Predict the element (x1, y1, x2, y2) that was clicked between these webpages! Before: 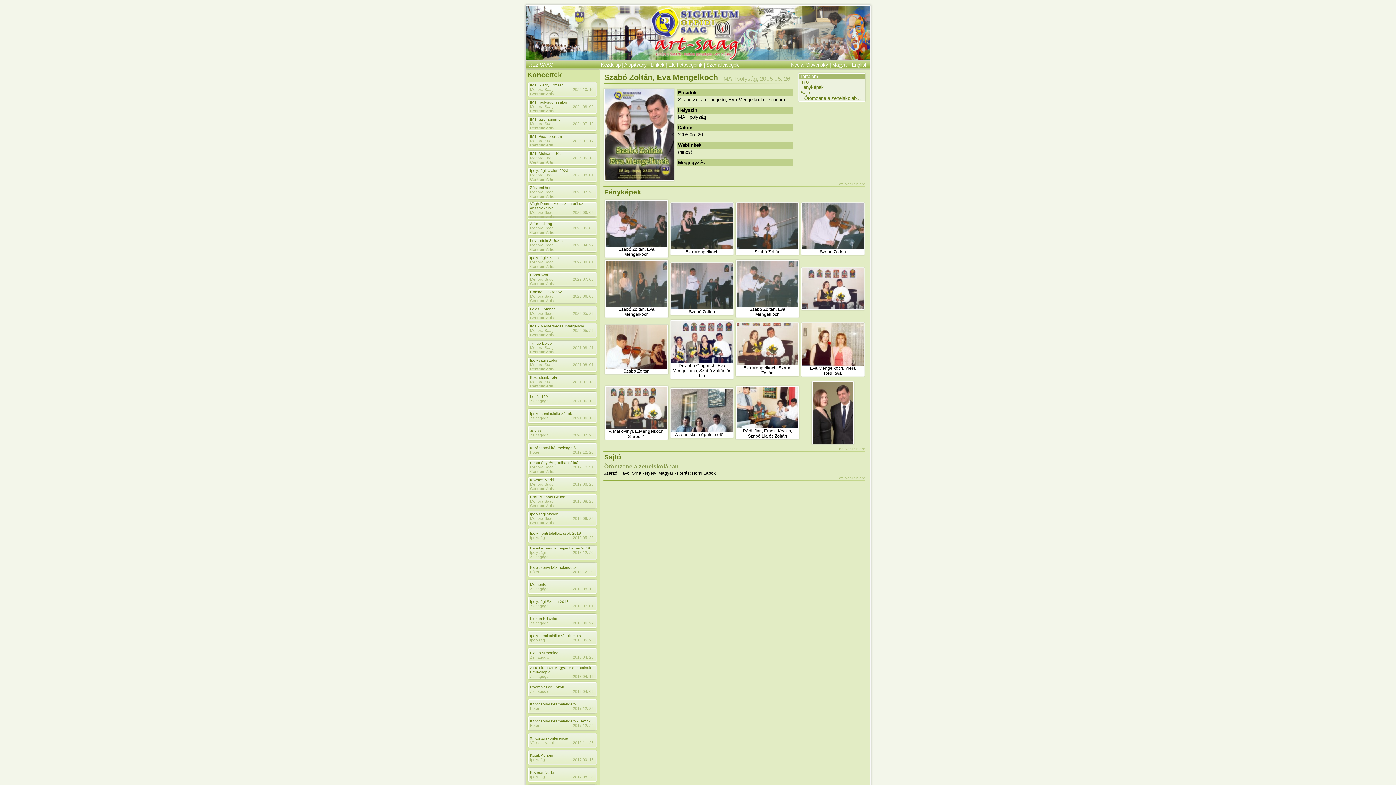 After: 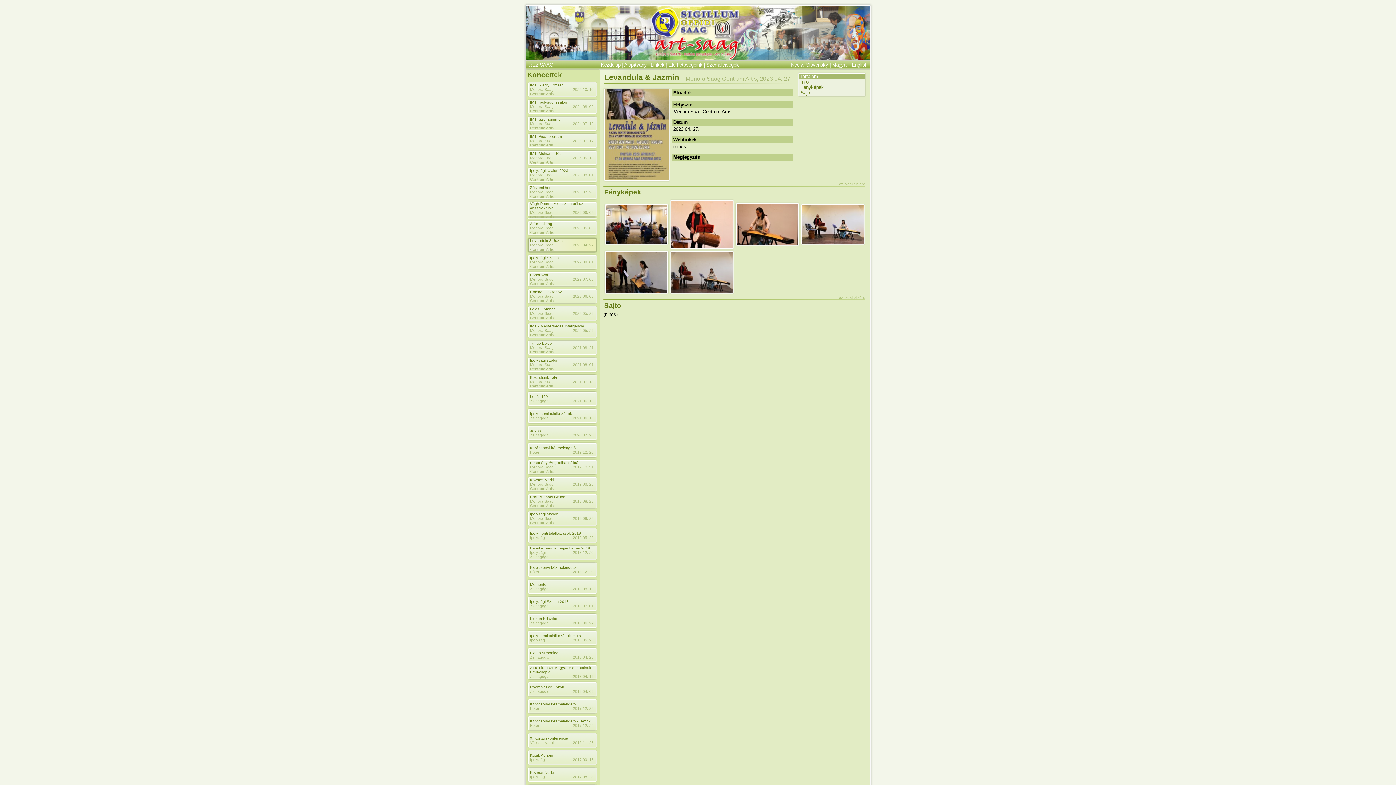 Action: label: Levandula & Jazmin bbox: (530, 238, 565, 242)